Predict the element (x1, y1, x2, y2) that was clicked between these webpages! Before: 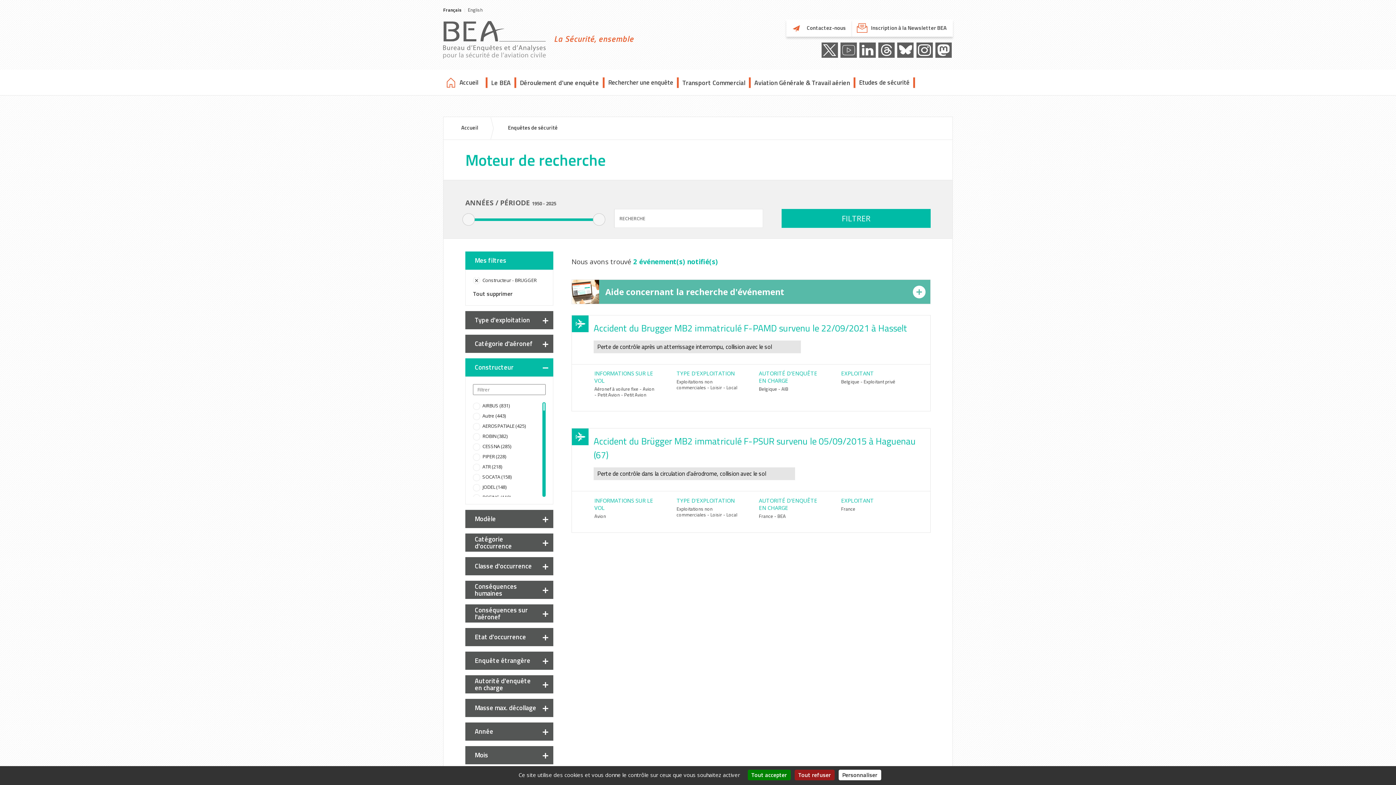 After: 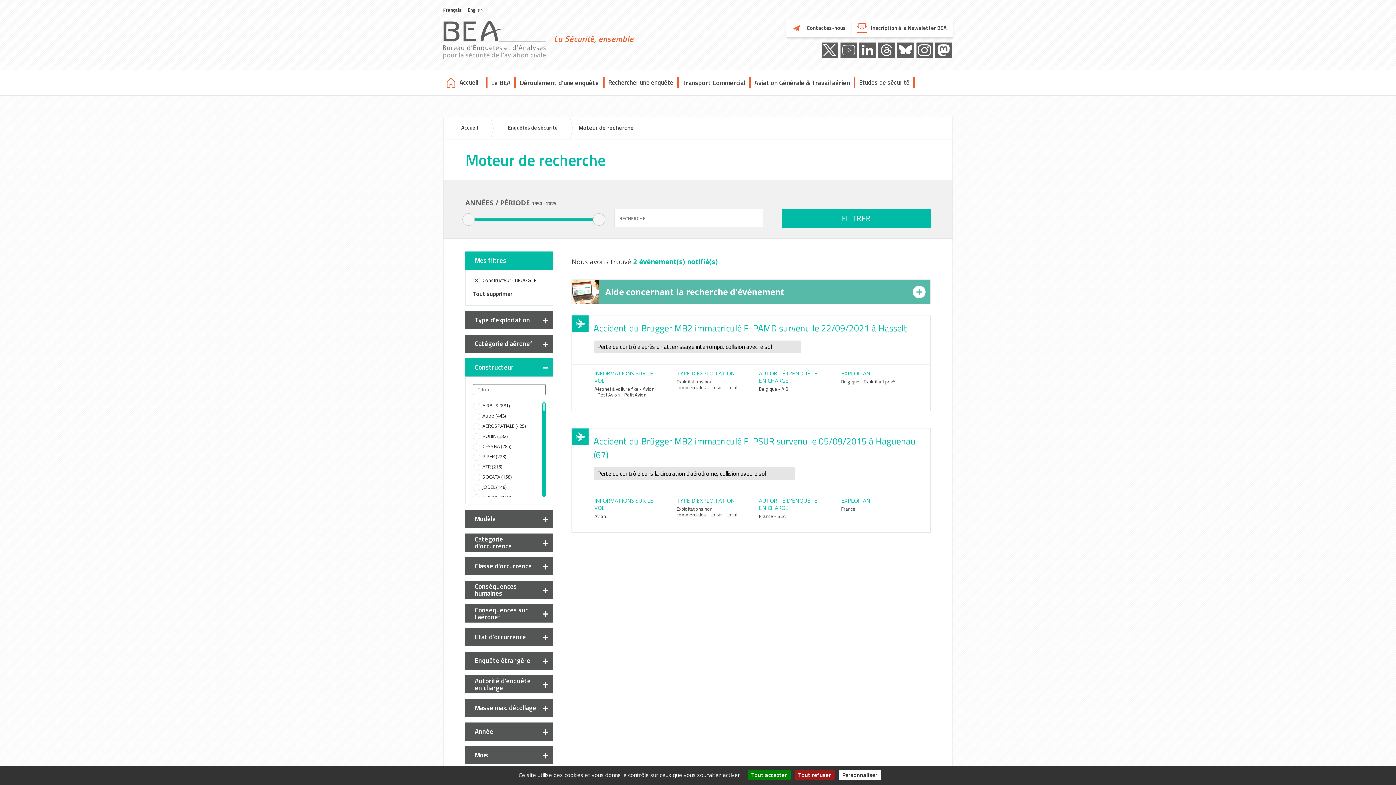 Action: label: Exploitations non commerciales - Loisir - Local bbox: (676, 378, 737, 391)